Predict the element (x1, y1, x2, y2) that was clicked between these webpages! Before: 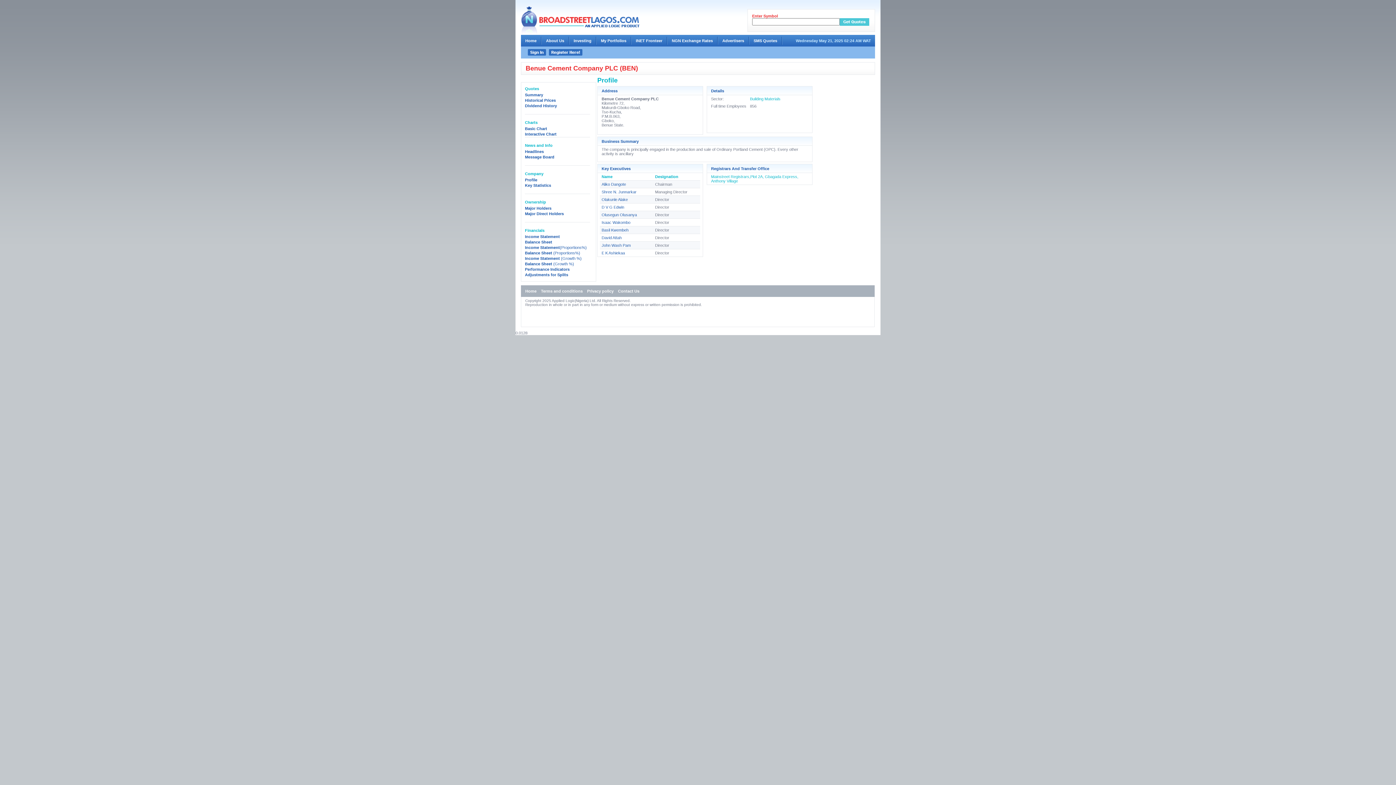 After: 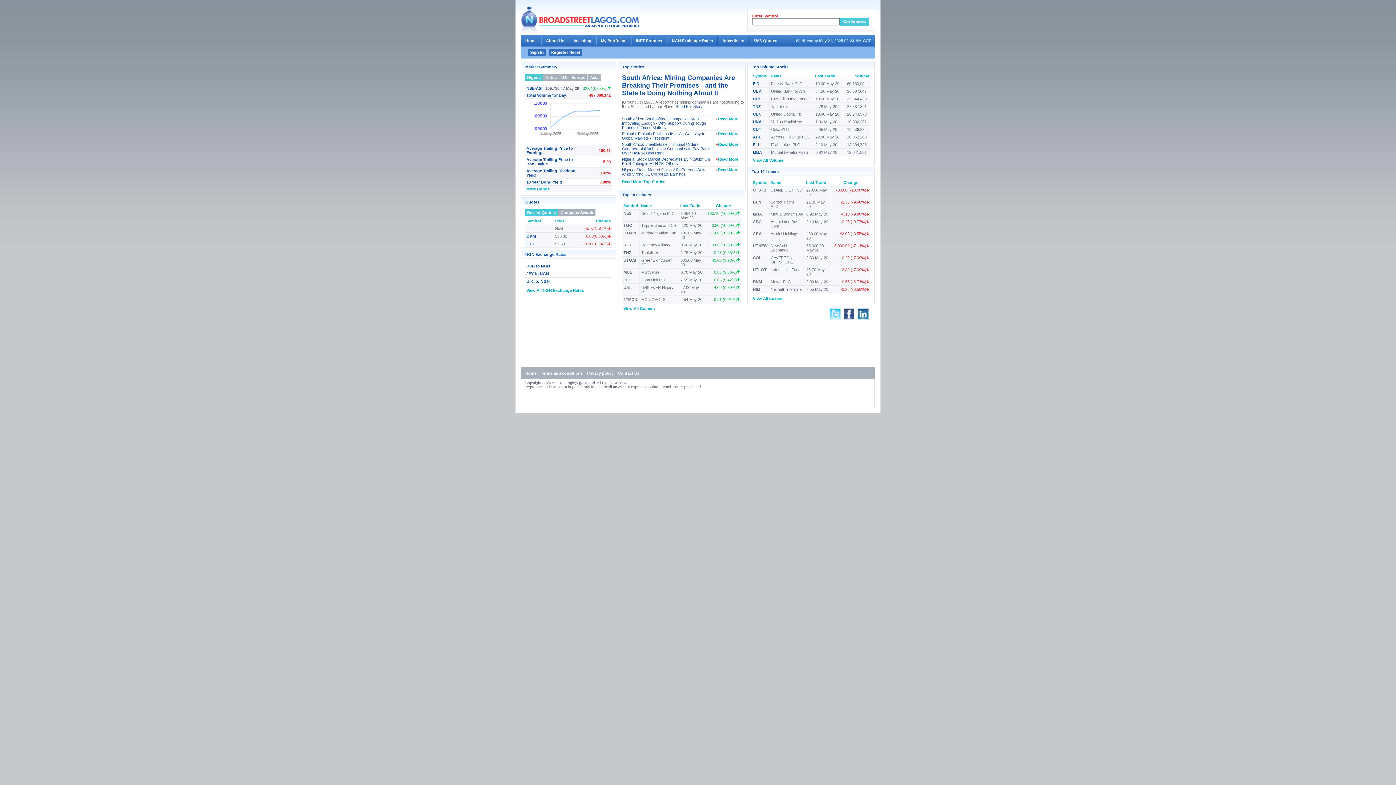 Action: label: Home bbox: (521, 34, 541, 46)